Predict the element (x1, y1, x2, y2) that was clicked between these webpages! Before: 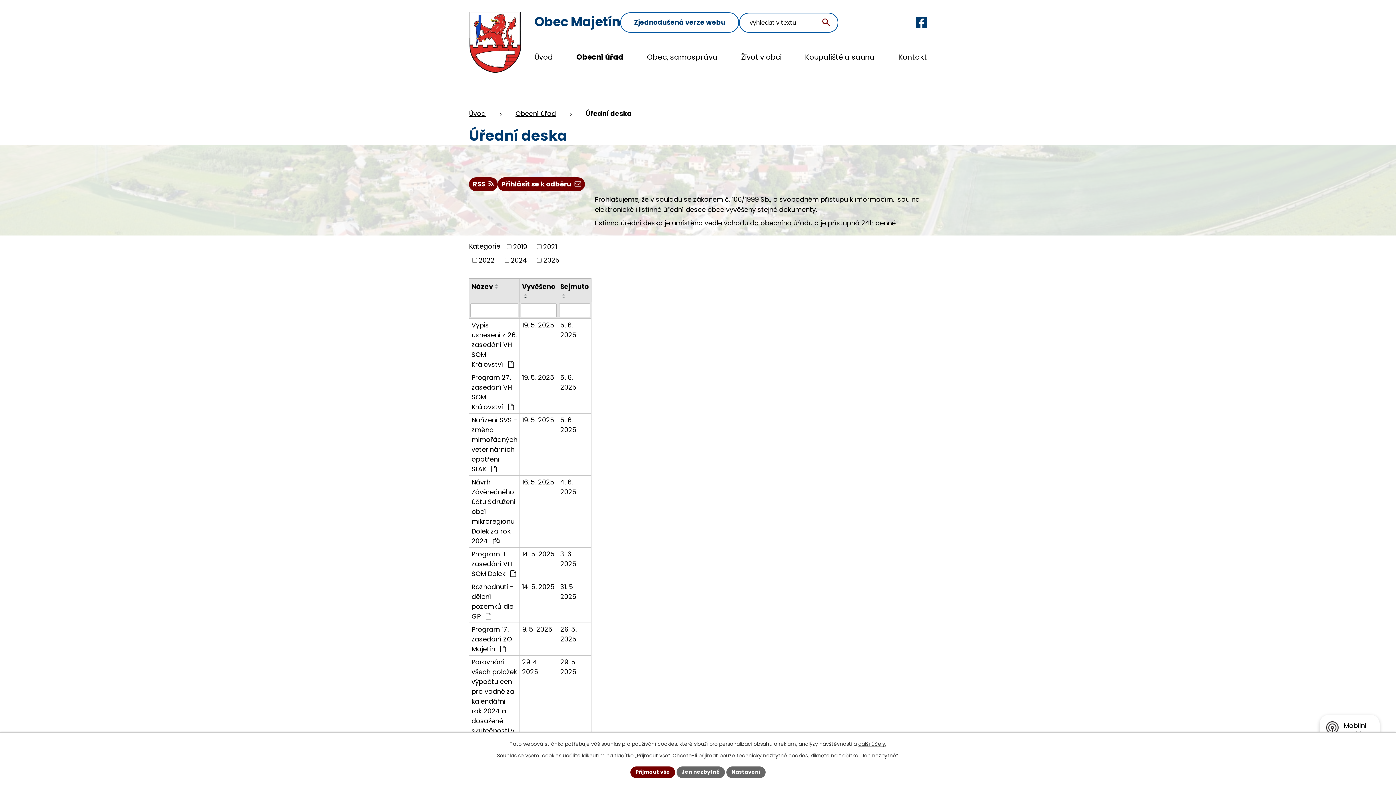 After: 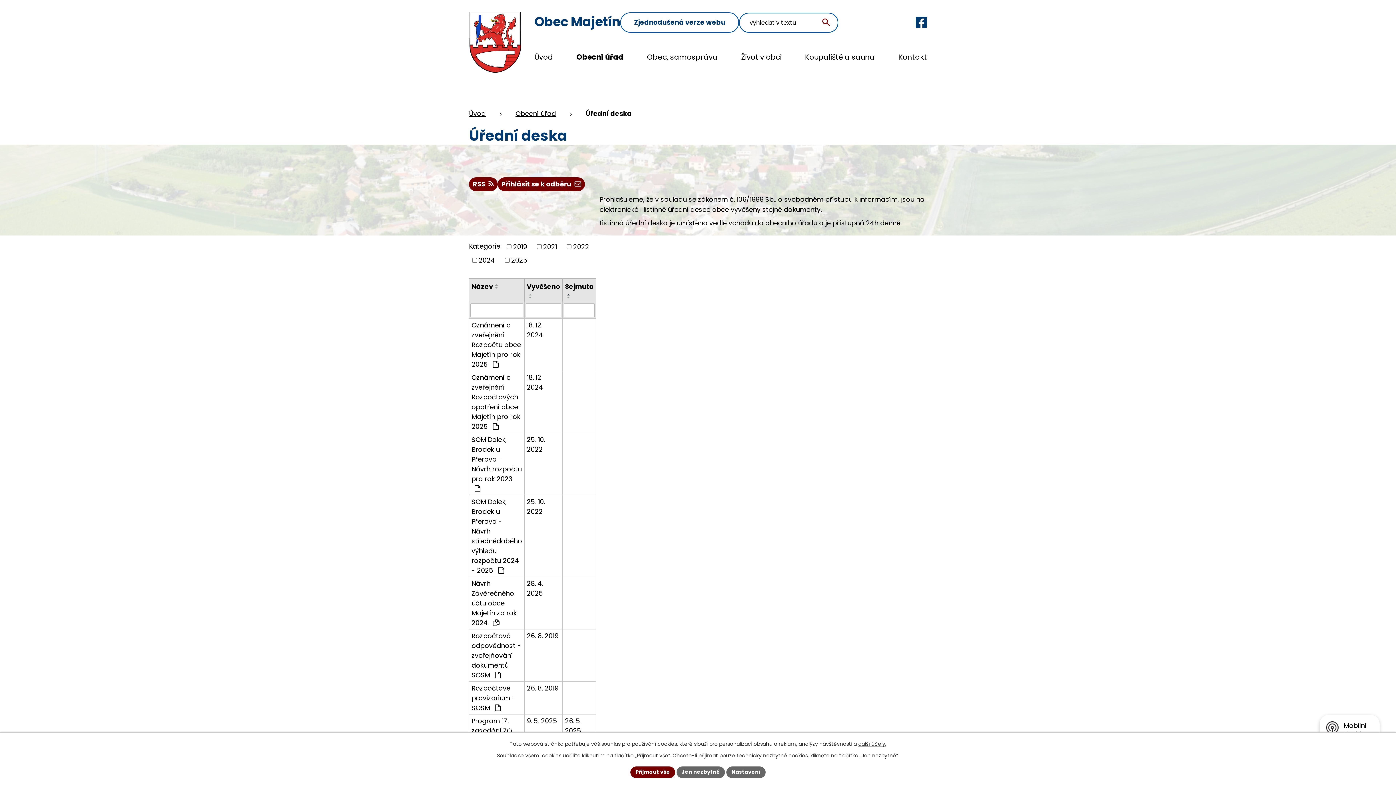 Action: bbox: (560, 293, 568, 296)